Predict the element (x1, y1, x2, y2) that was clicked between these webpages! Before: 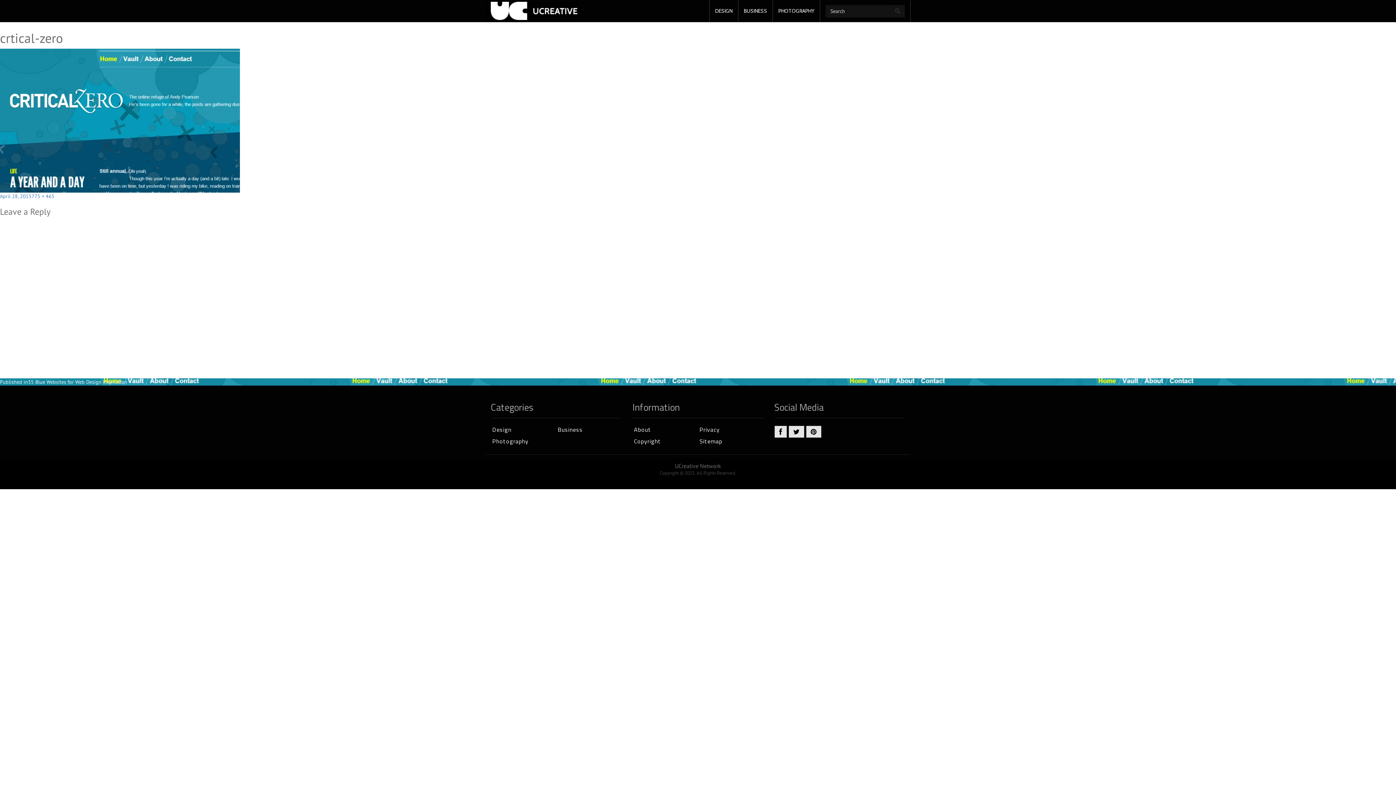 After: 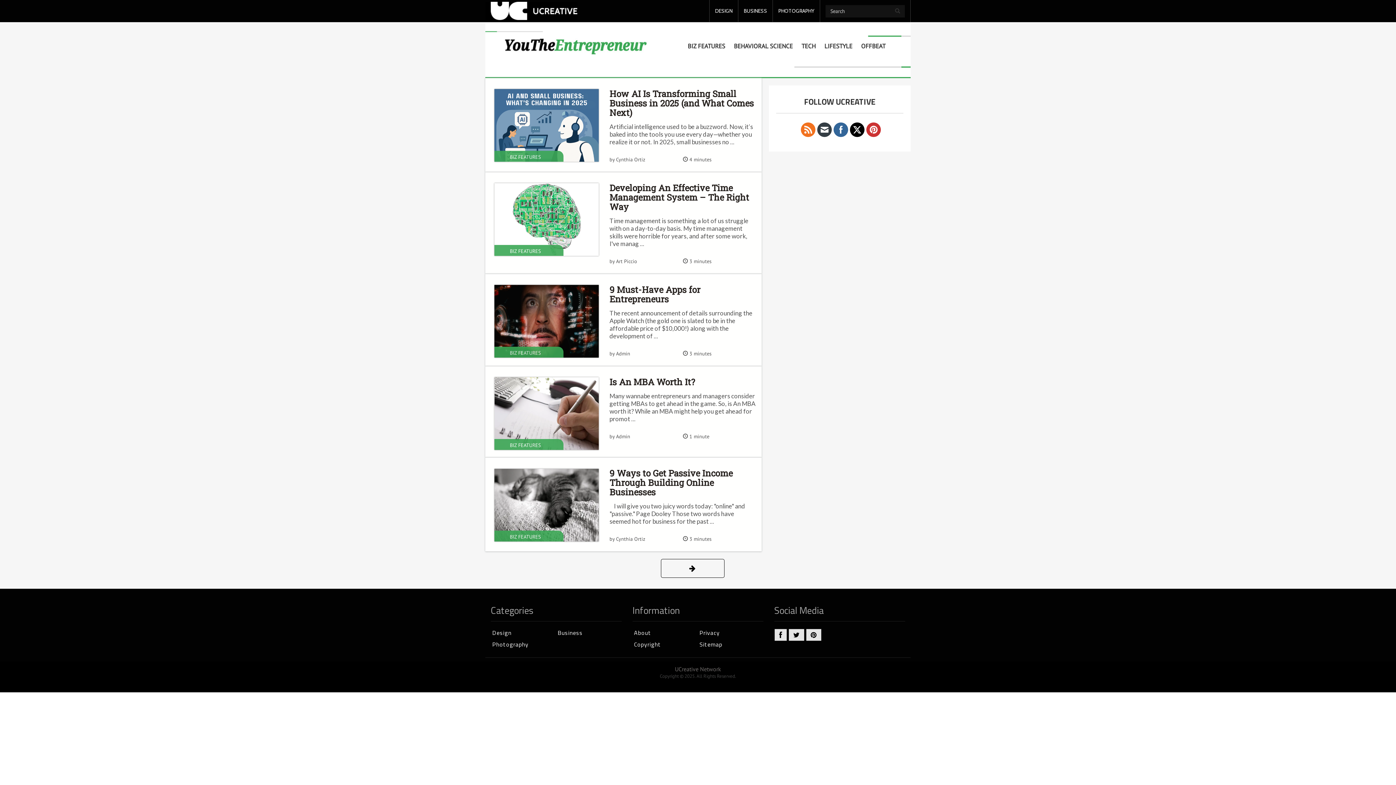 Action: label: BUSINESS bbox: (738, 1, 772, 20)